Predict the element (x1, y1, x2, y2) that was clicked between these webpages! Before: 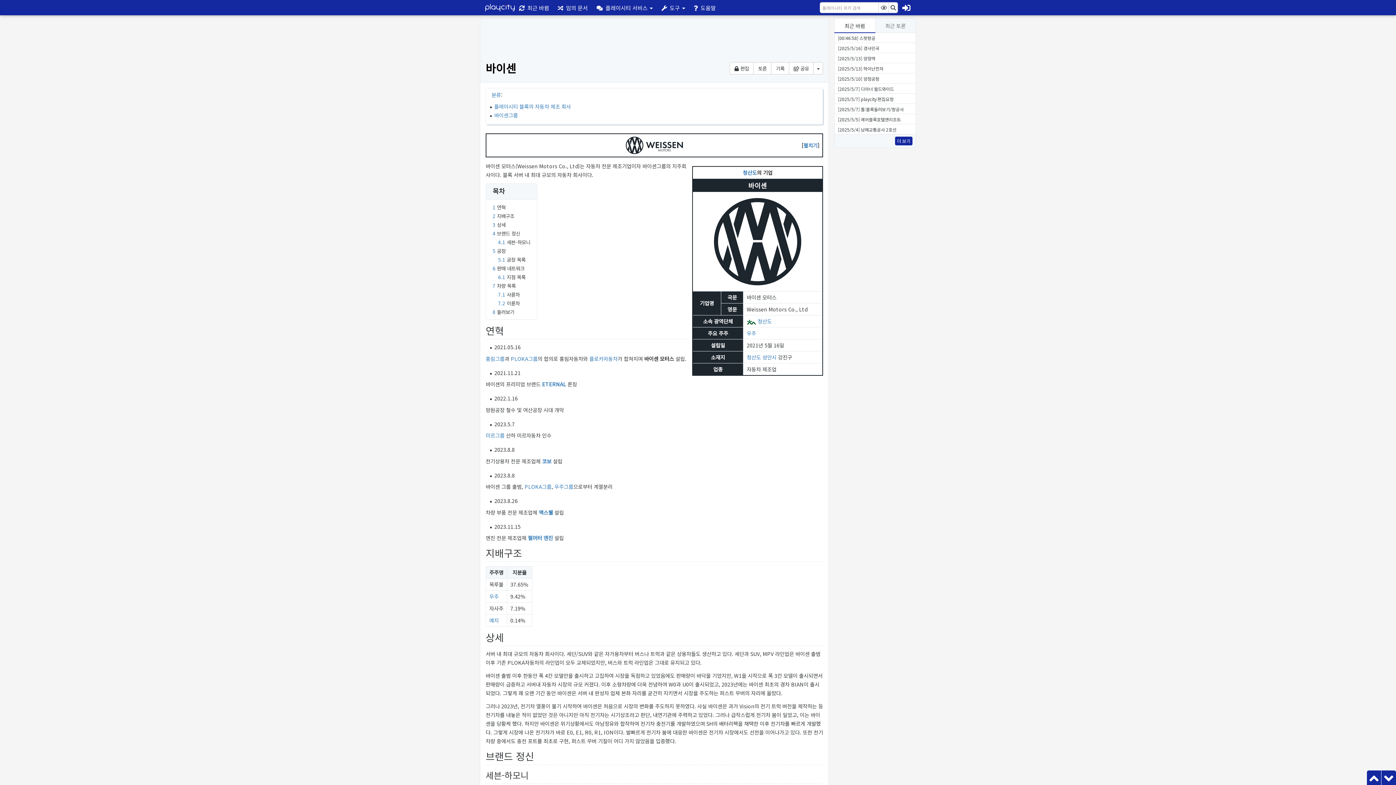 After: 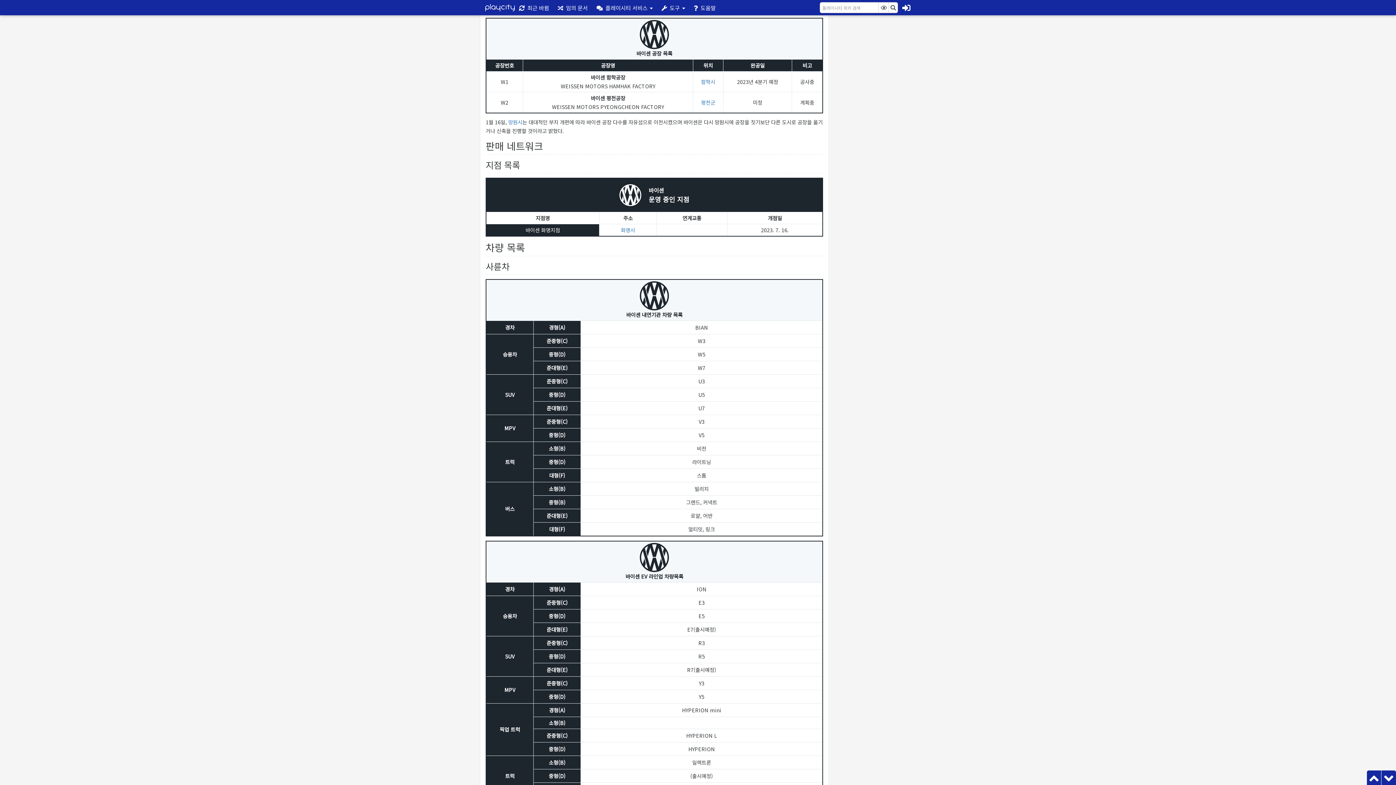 Action: bbox: (498, 256, 525, 263) label: 5.1 공장 목록